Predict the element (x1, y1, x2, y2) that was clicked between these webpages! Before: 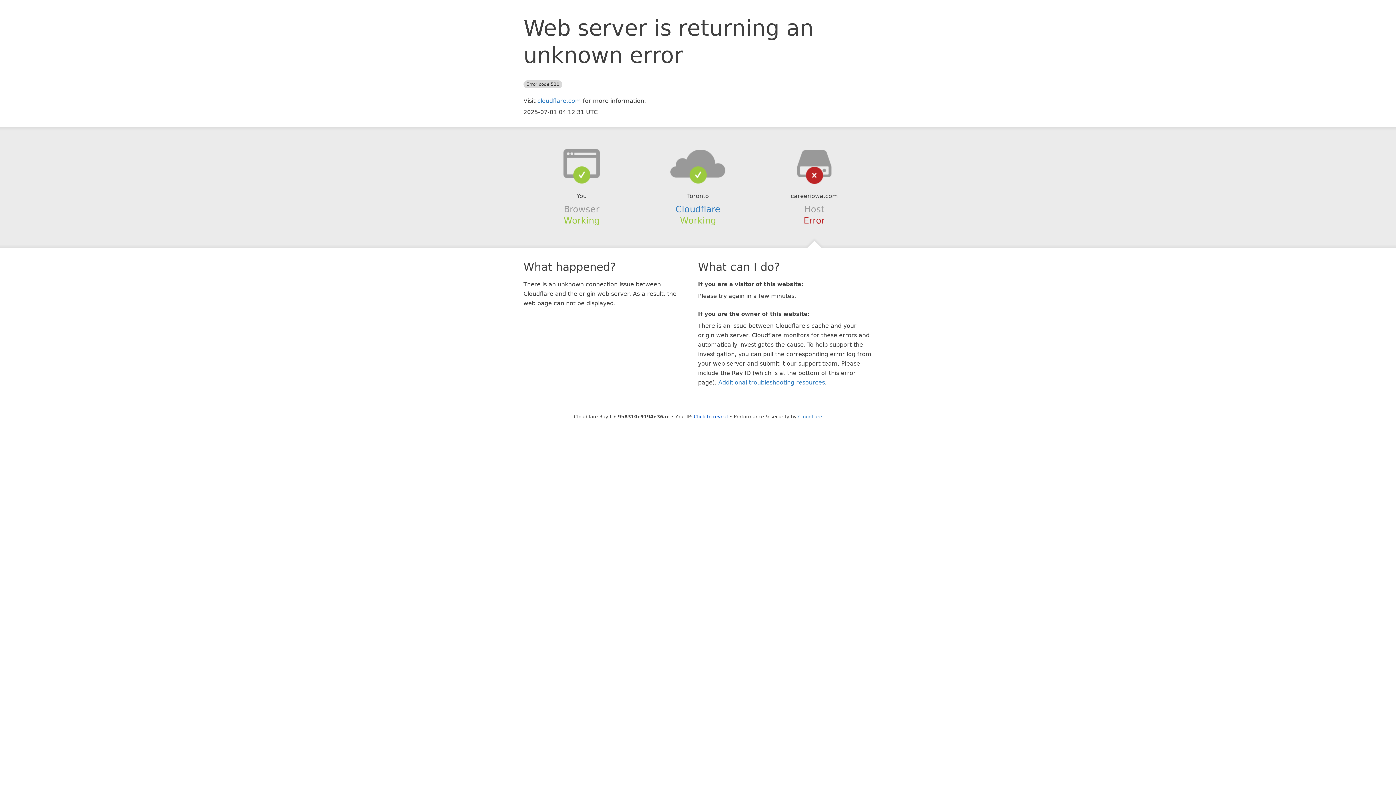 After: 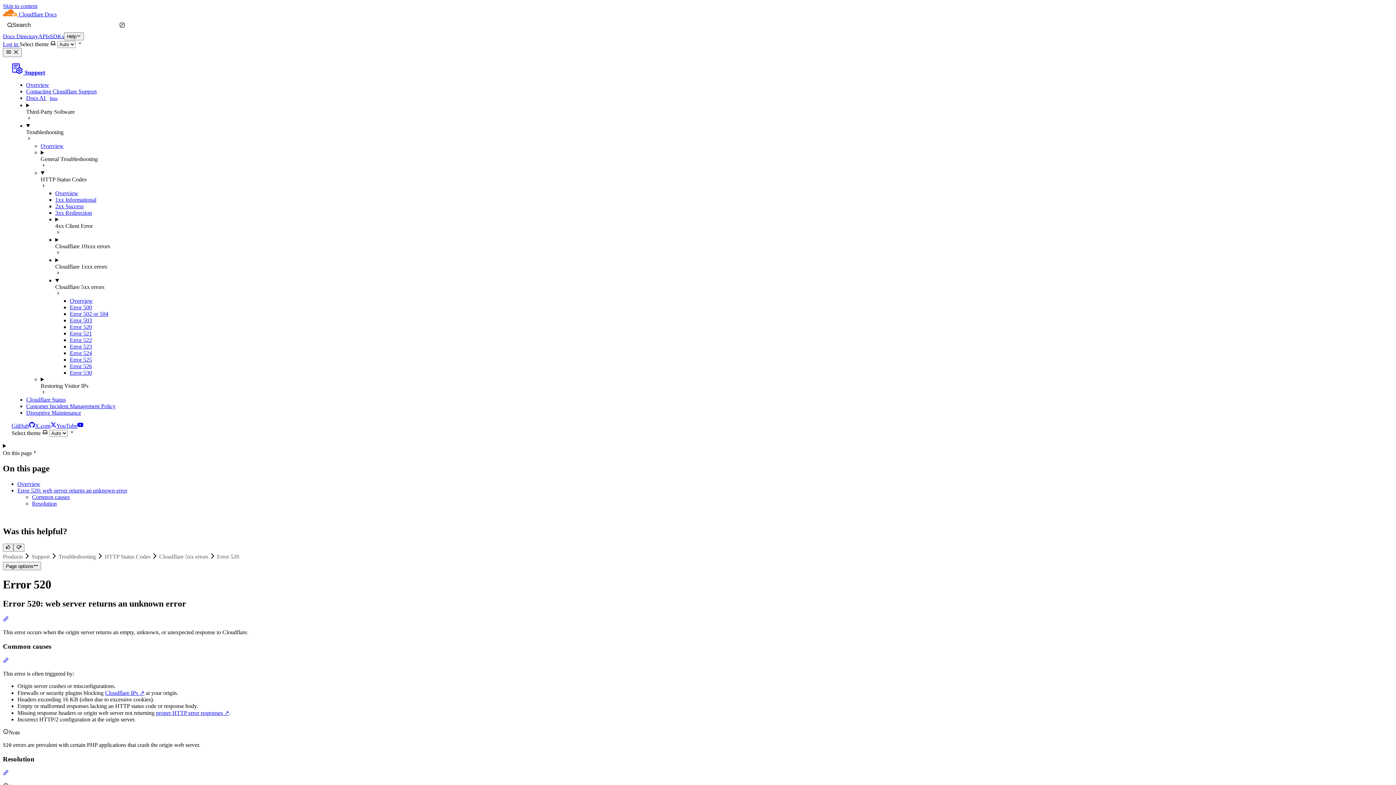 Action: bbox: (718, 379, 825, 386) label: Additional troubleshooting resources